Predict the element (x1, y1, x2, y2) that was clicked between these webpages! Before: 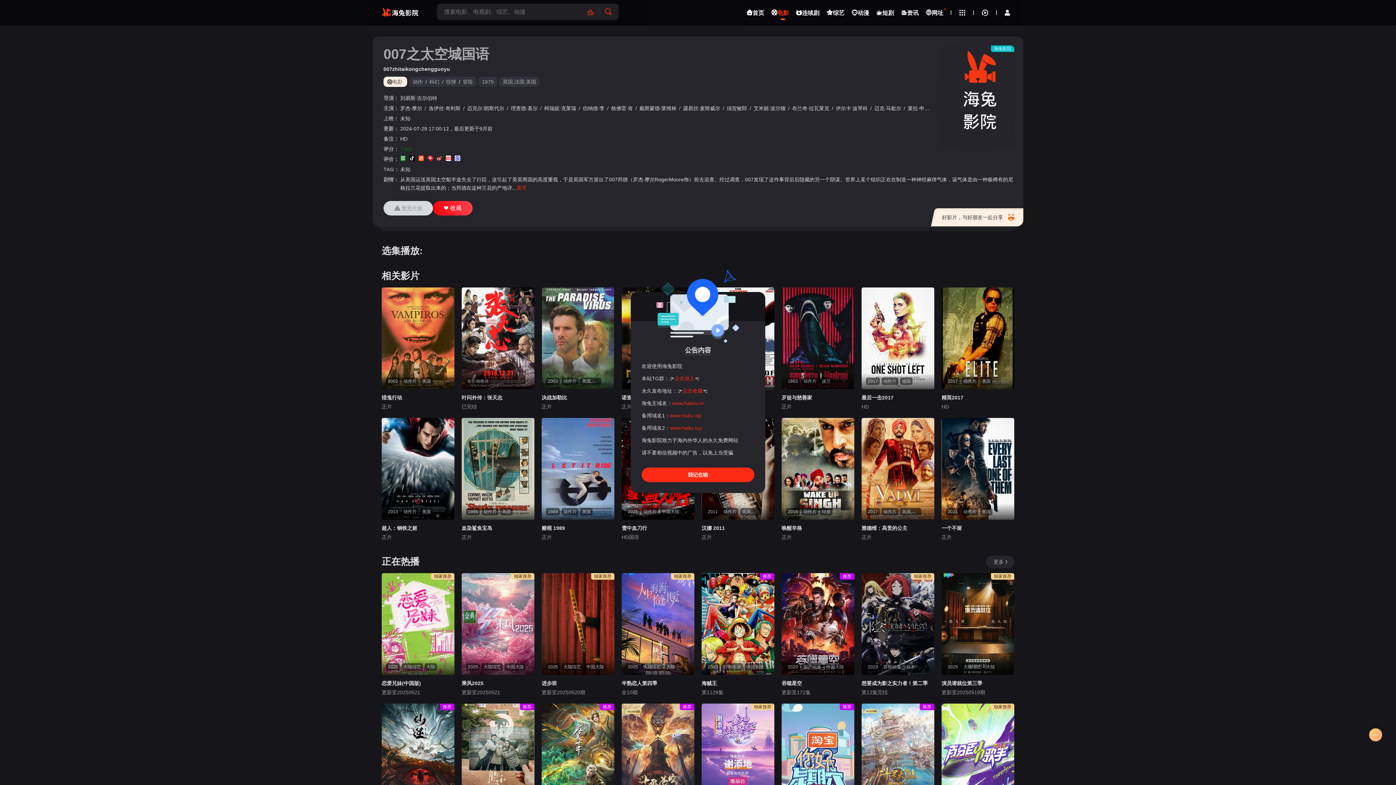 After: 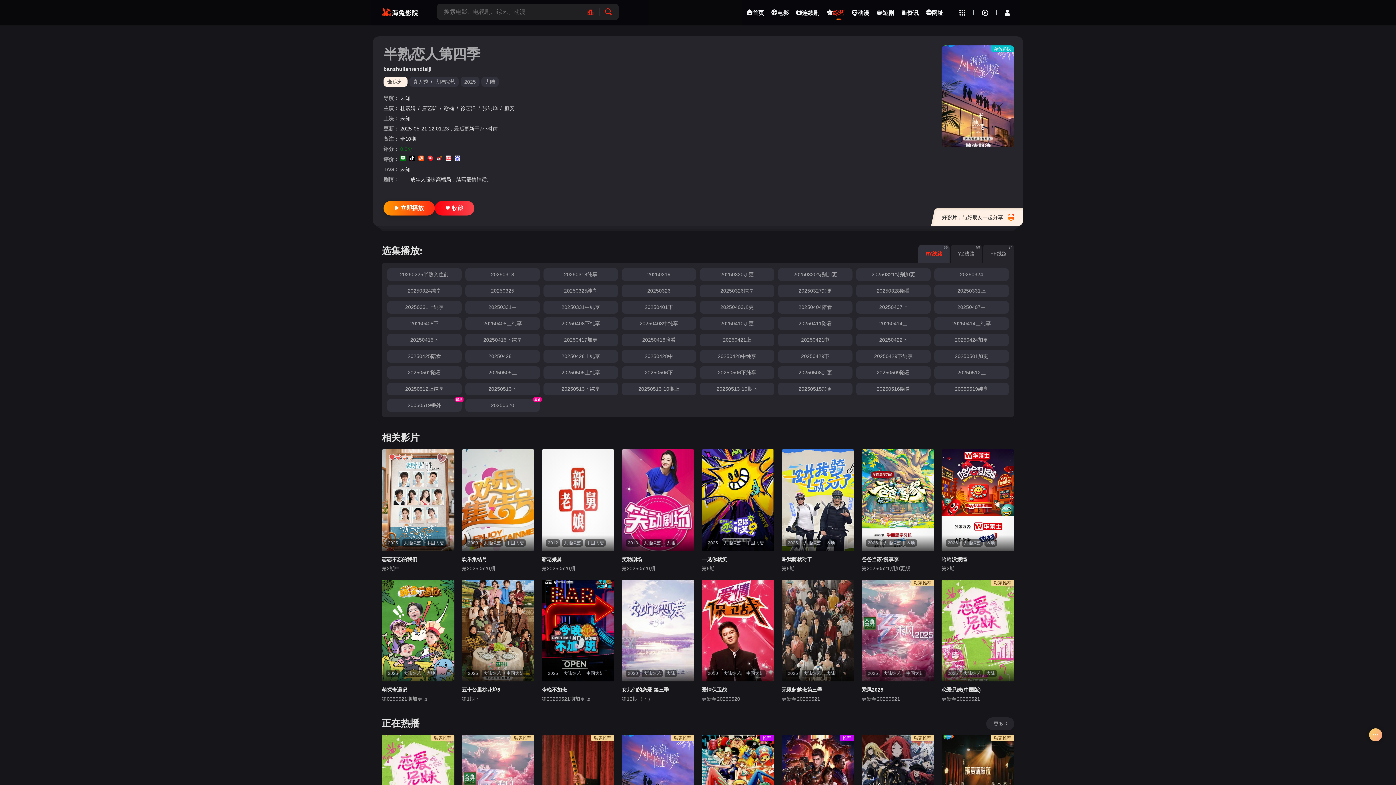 Action: bbox: (621, 573, 694, 675)